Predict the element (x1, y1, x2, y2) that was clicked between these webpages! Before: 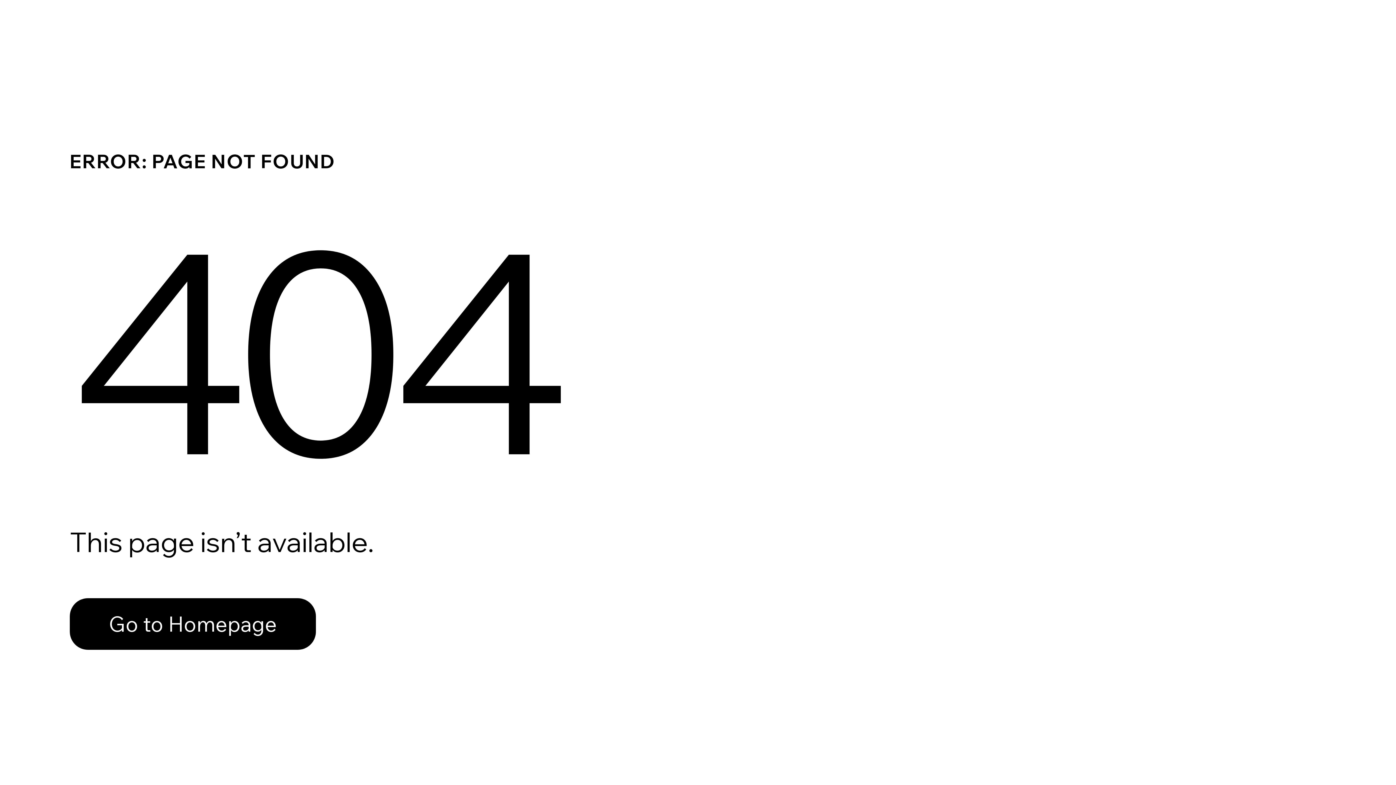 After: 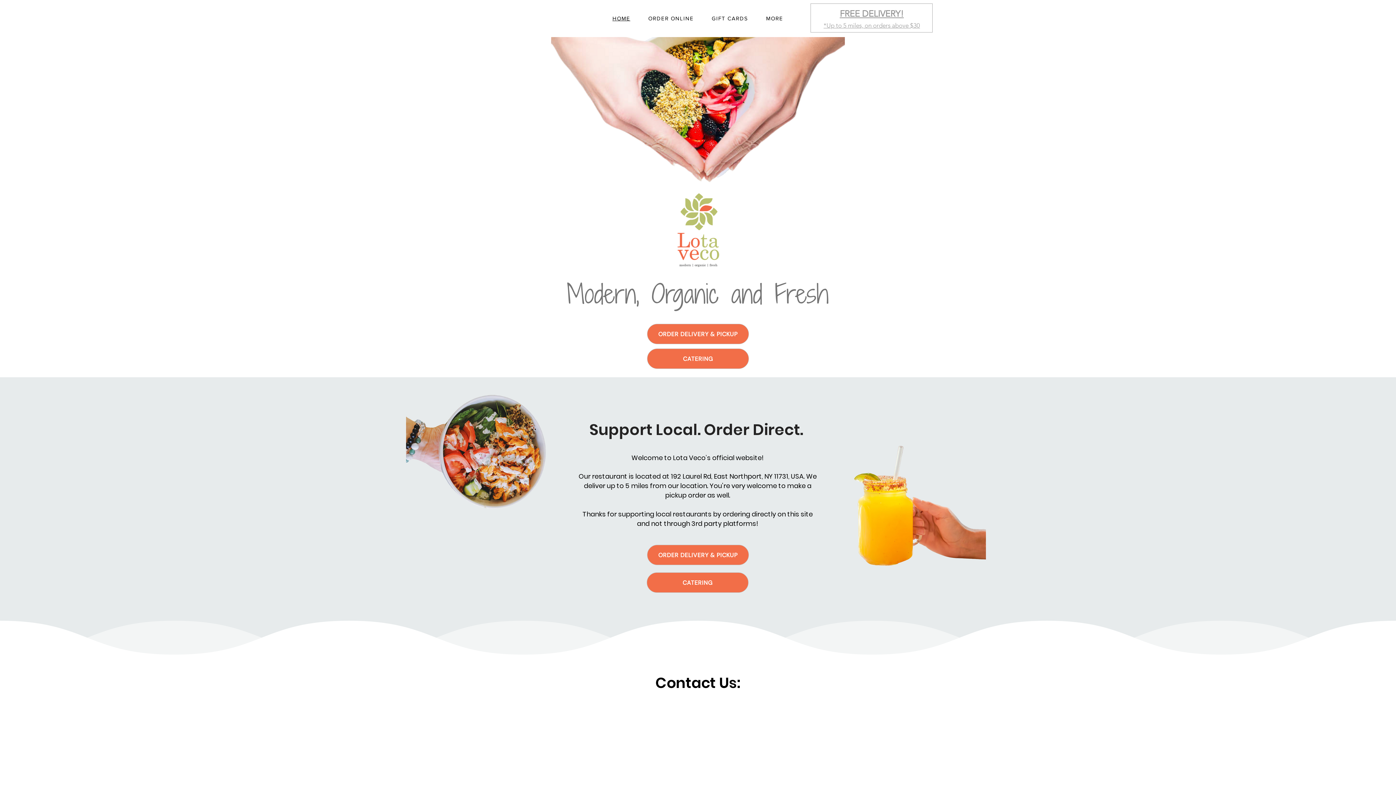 Action: bbox: (69, 582, 768, 659) label: Go to Homepage